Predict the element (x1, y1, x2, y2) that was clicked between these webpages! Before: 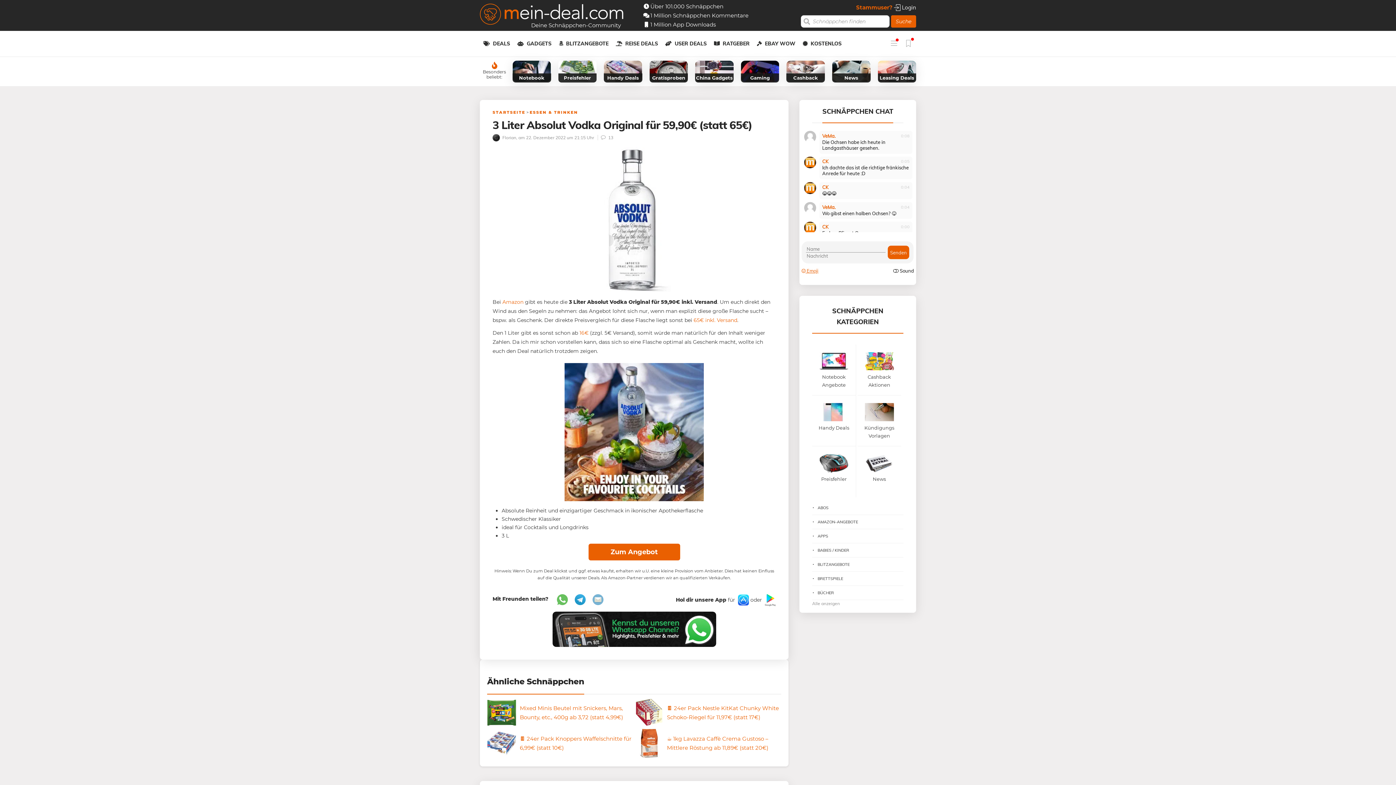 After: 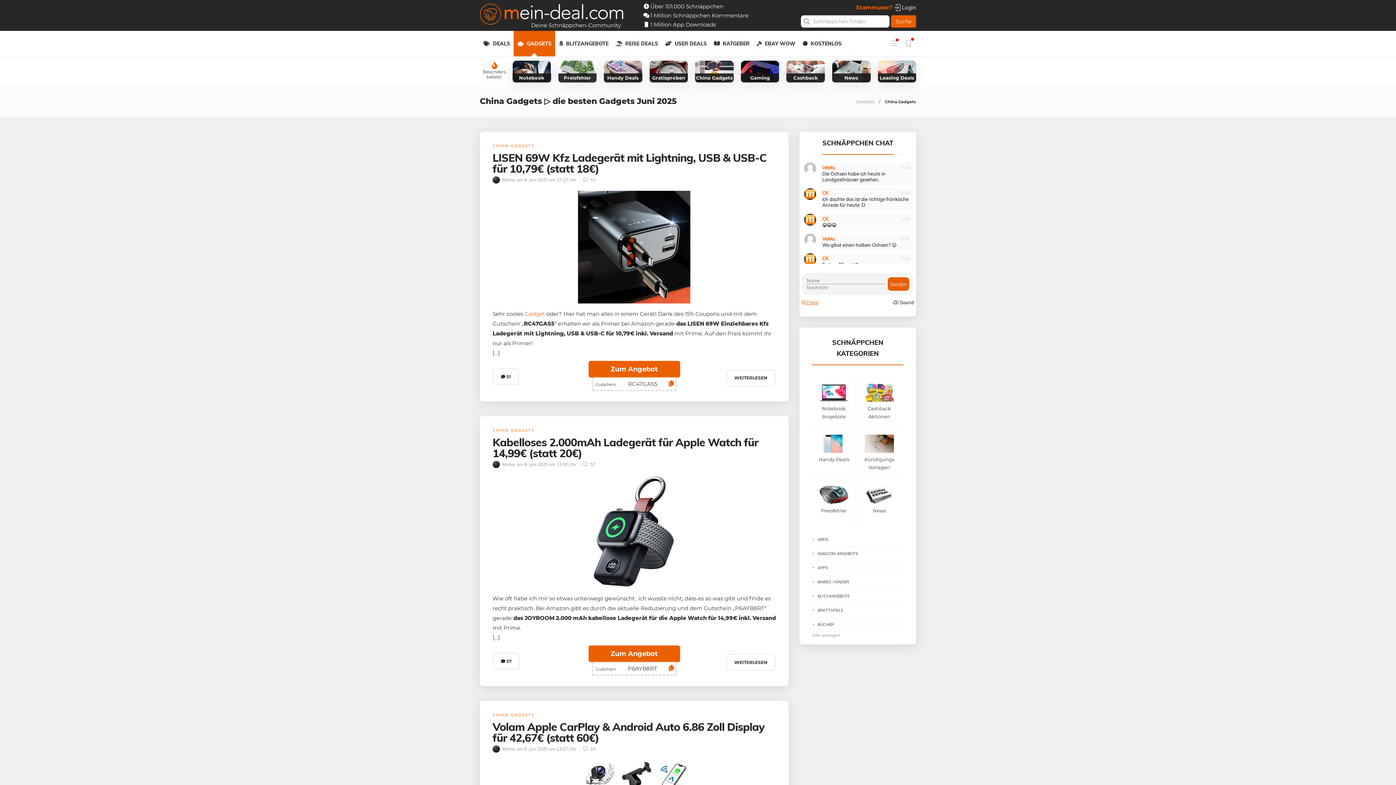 Action: bbox: (517, 30, 551, 56) label: GADGETS